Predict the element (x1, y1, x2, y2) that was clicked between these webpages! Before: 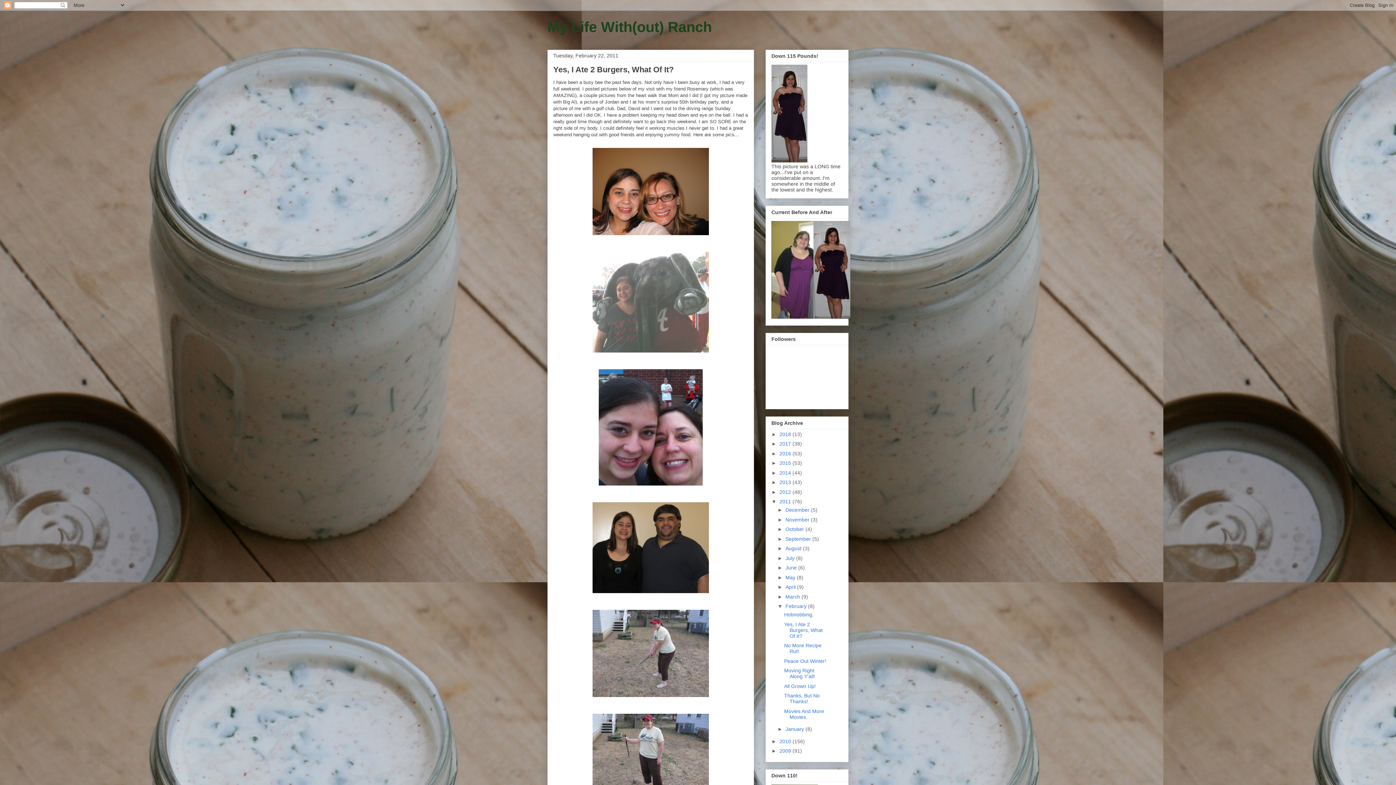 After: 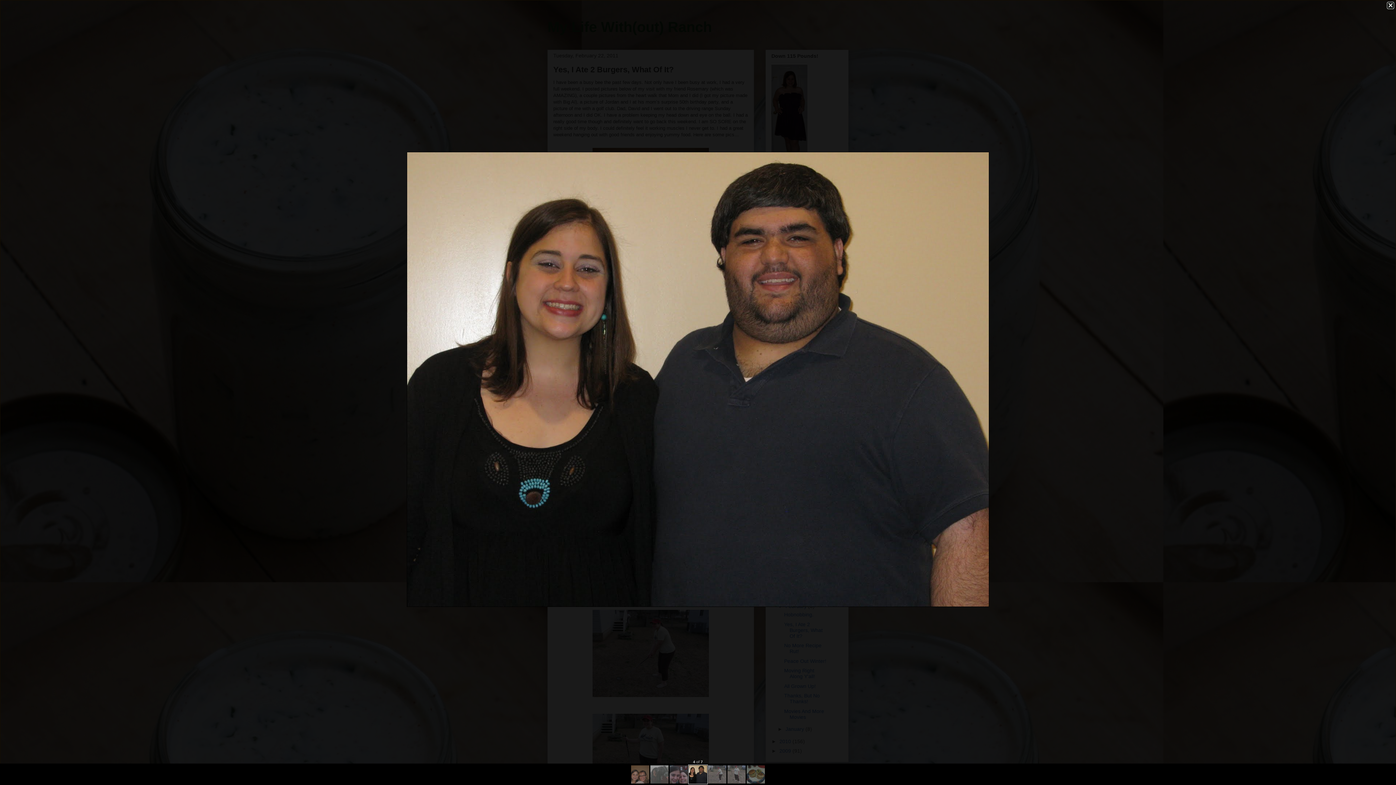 Action: bbox: (553, 499, 748, 596)